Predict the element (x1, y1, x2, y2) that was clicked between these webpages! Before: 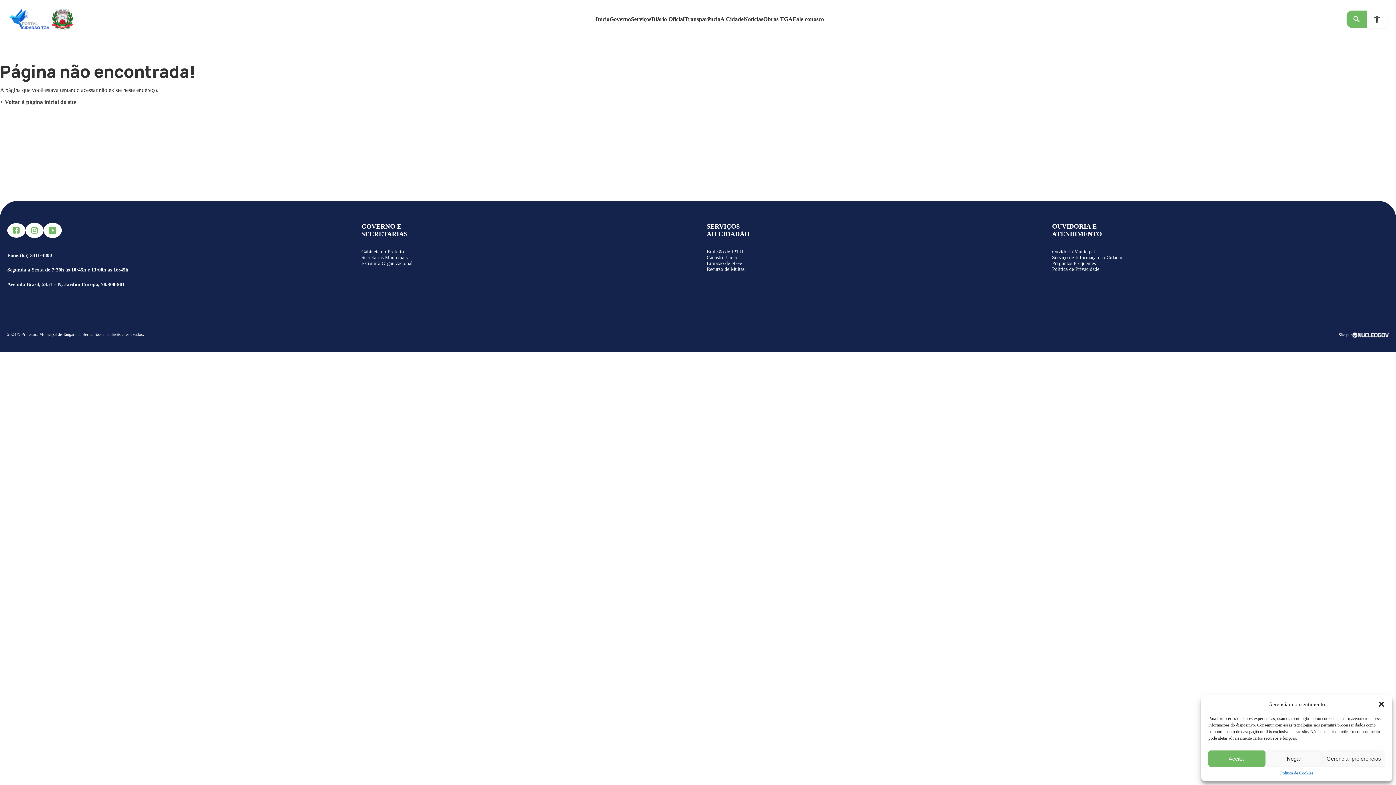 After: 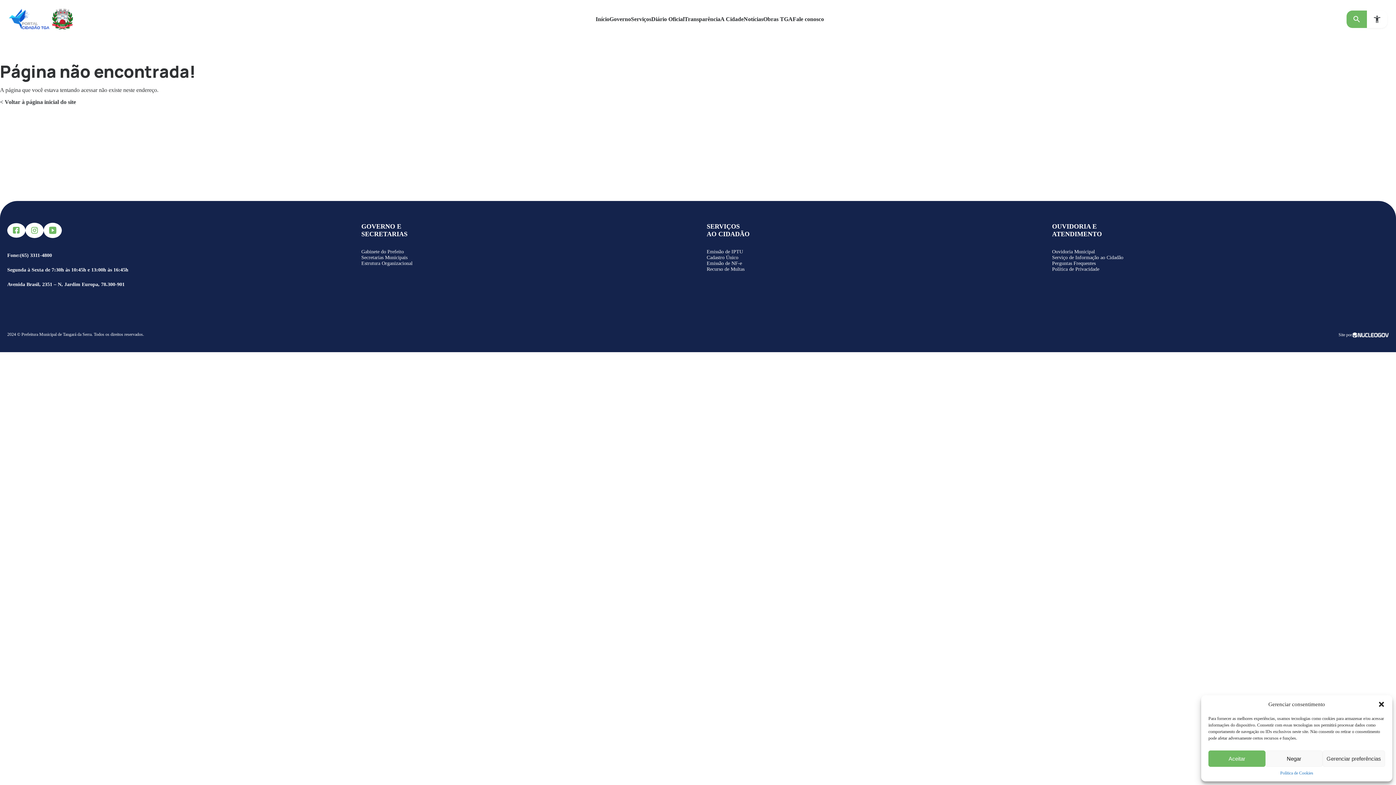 Action: bbox: (25, 222, 43, 238)